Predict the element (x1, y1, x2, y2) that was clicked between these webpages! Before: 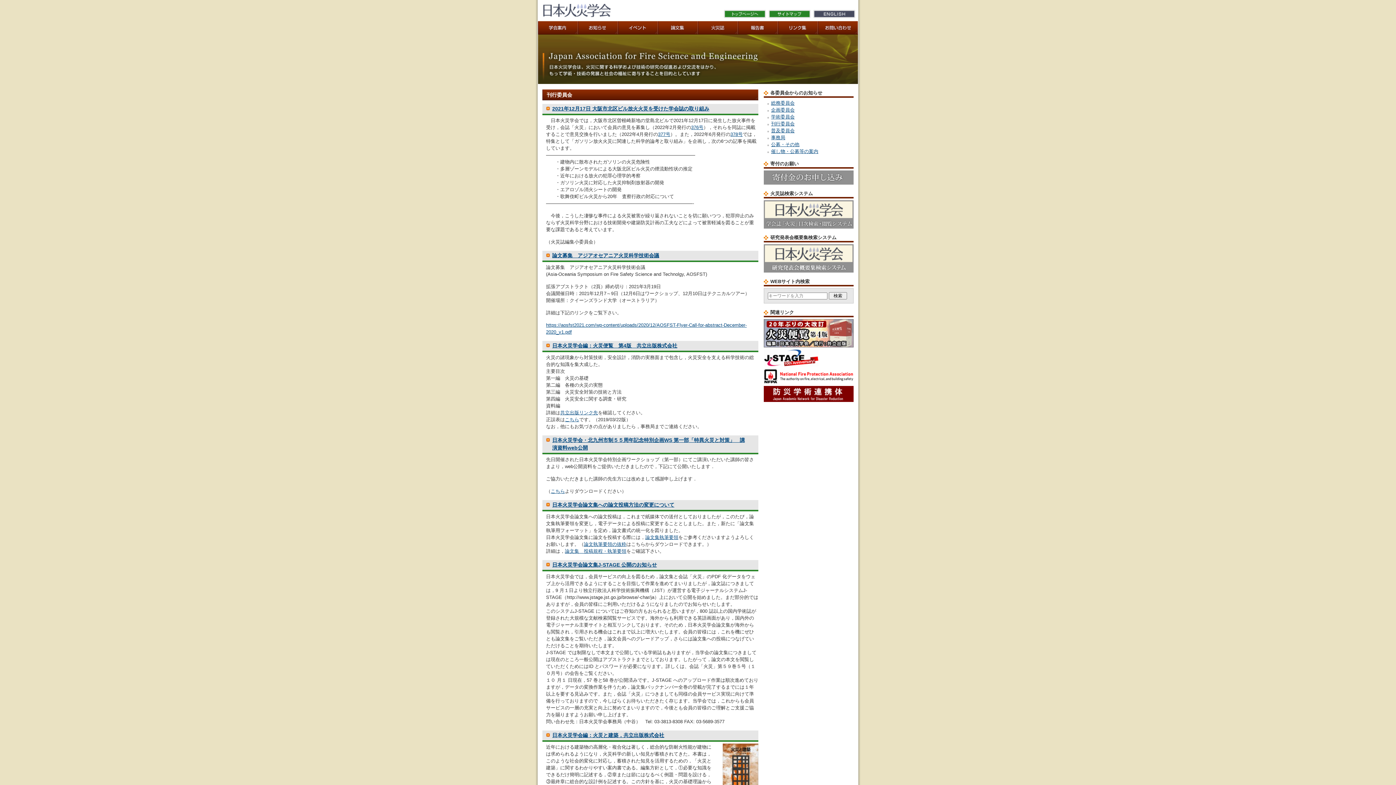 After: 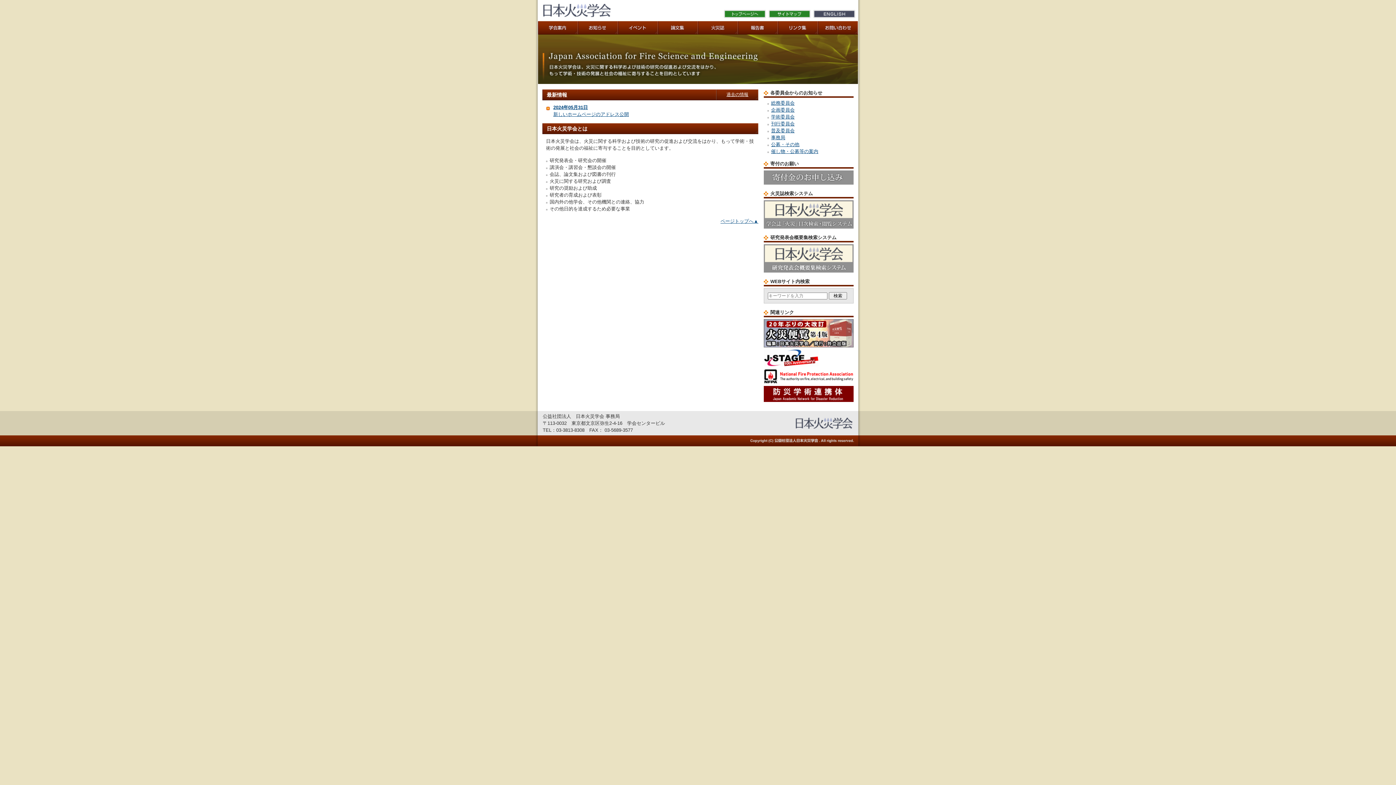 Action: bbox: (724, 10, 766, 16)